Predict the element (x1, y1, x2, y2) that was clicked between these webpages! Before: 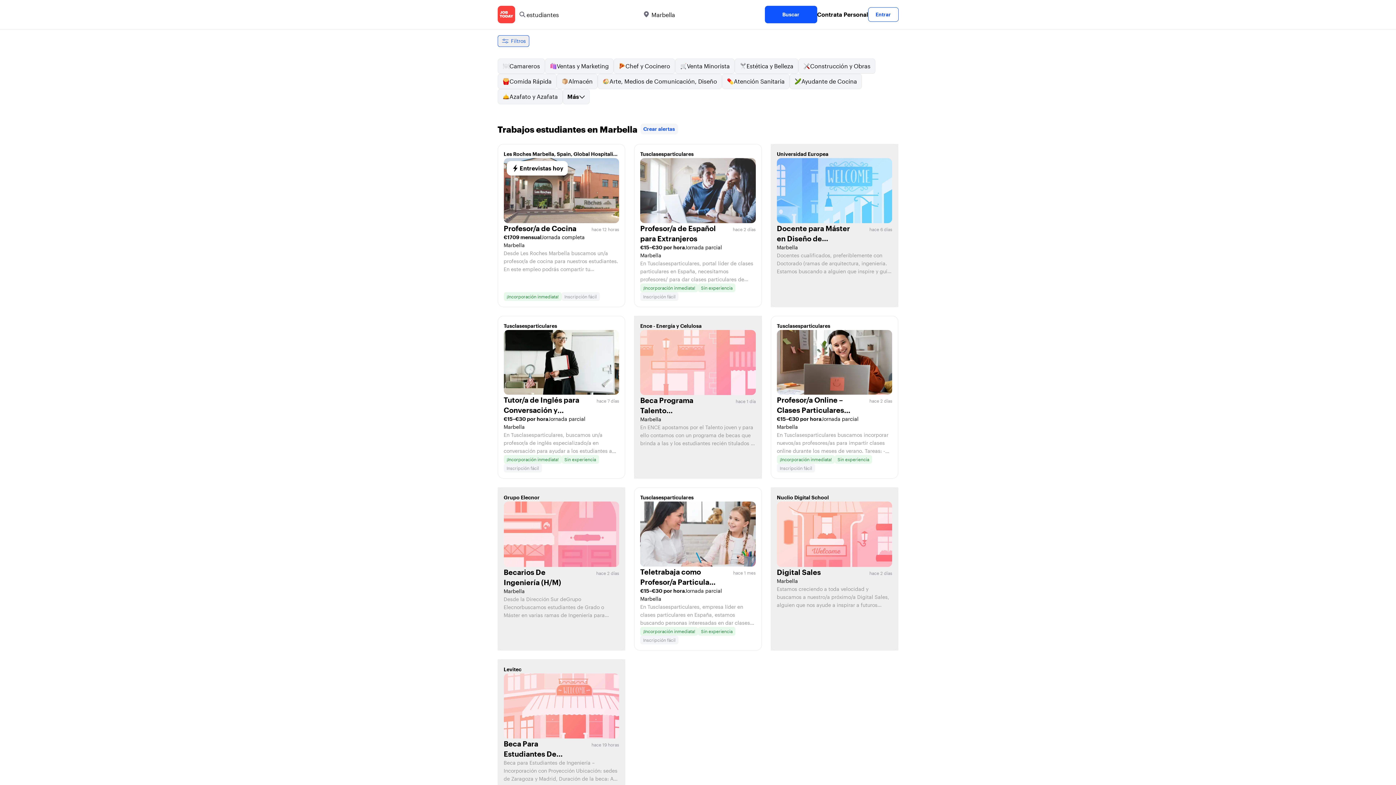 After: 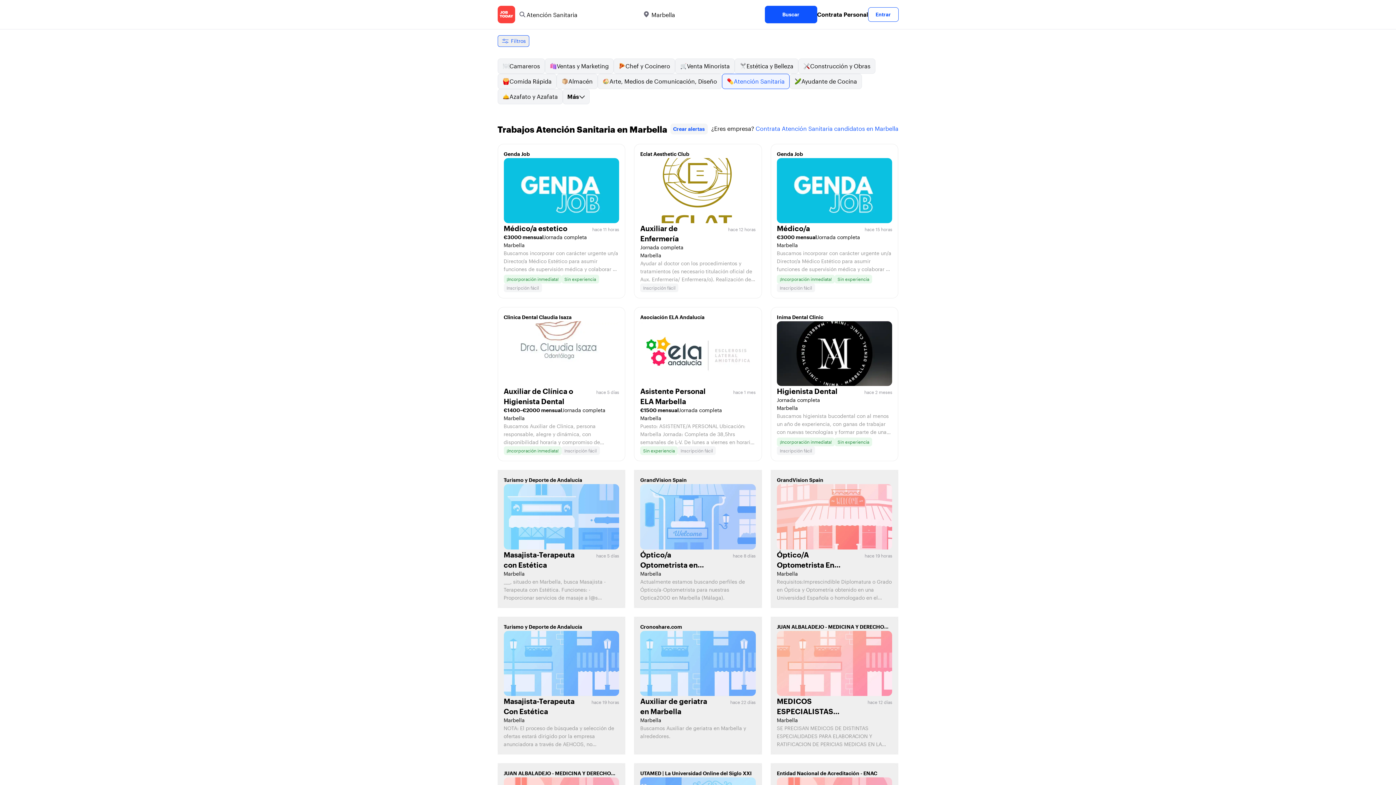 Action: label: Atención Sanitaria bbox: (722, 73, 789, 89)